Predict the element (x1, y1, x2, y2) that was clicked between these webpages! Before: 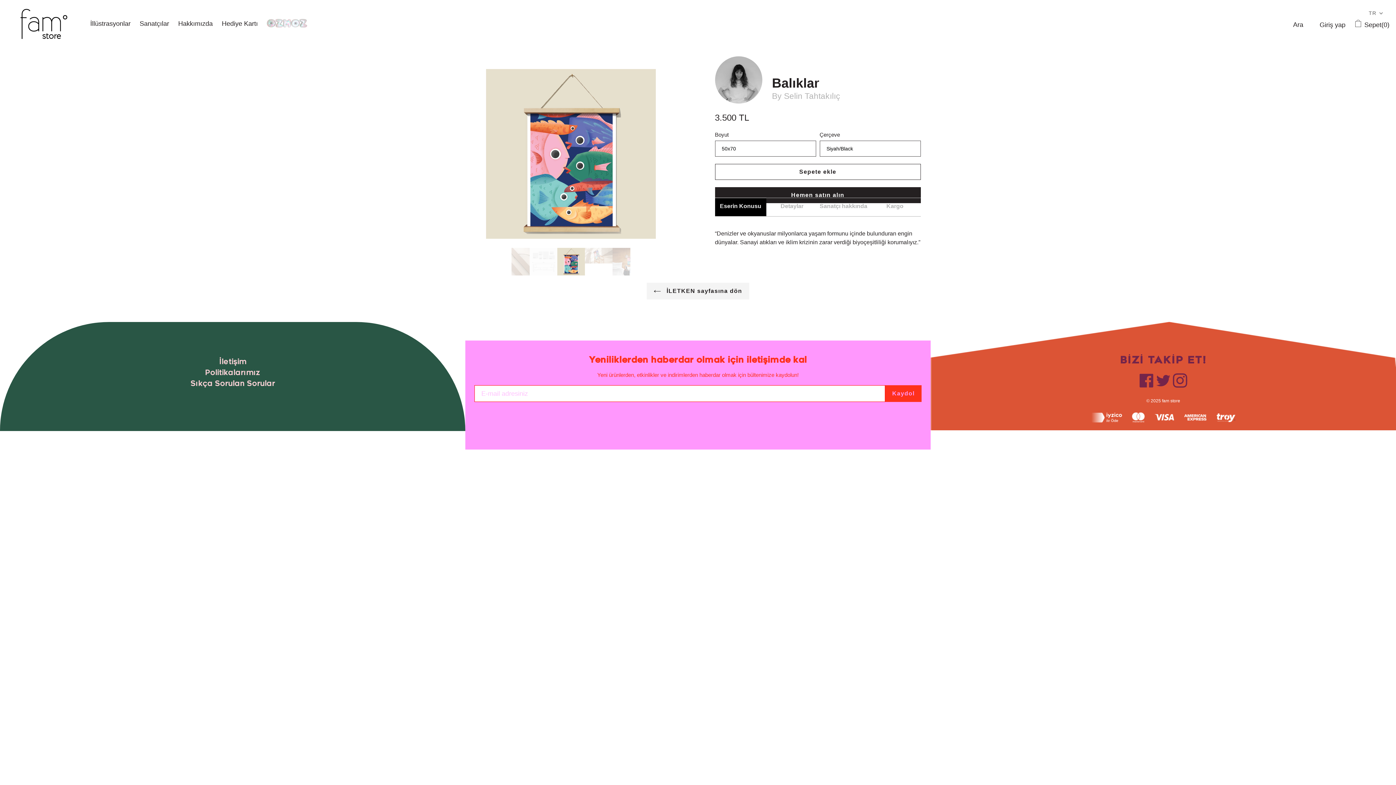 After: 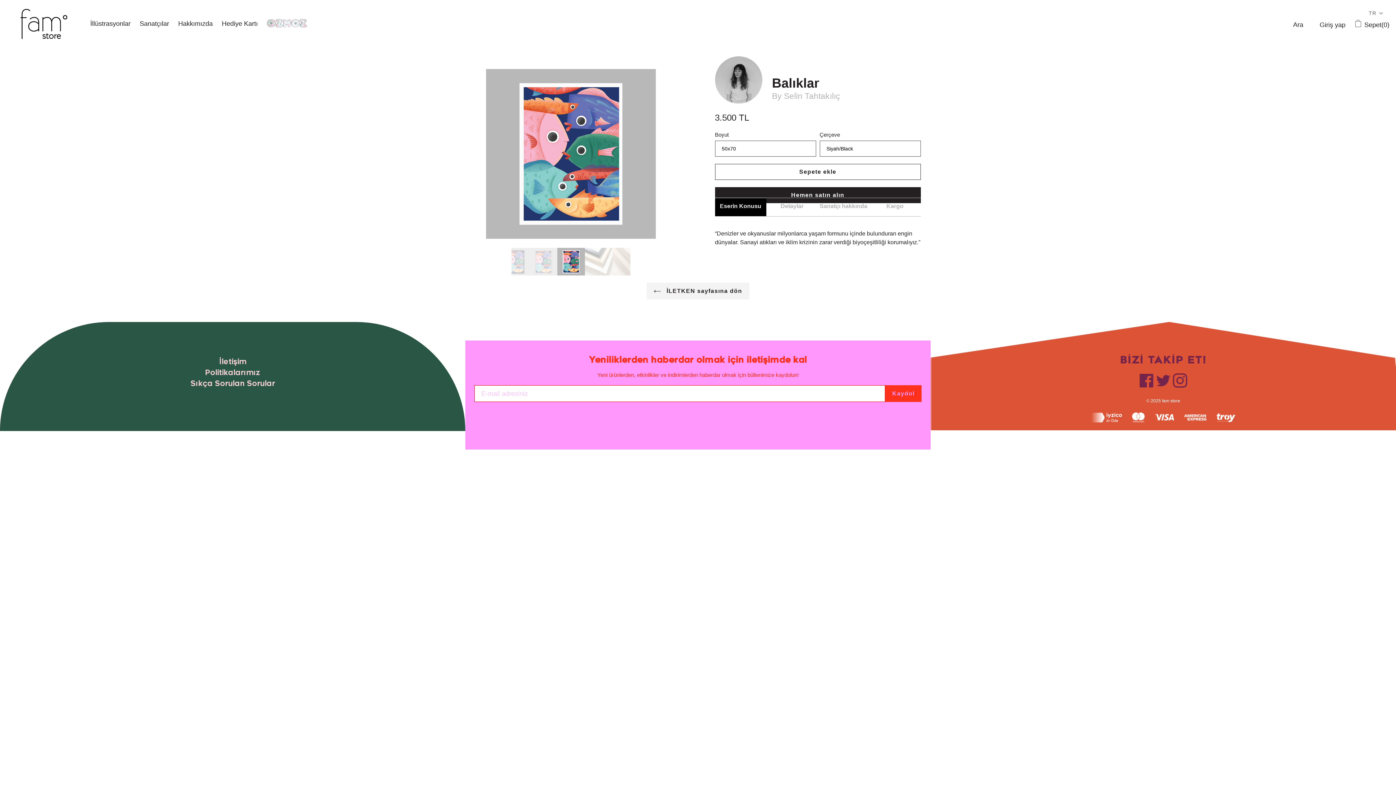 Action: label: 7 of 4 bbox: (555, 277, 559, 282)